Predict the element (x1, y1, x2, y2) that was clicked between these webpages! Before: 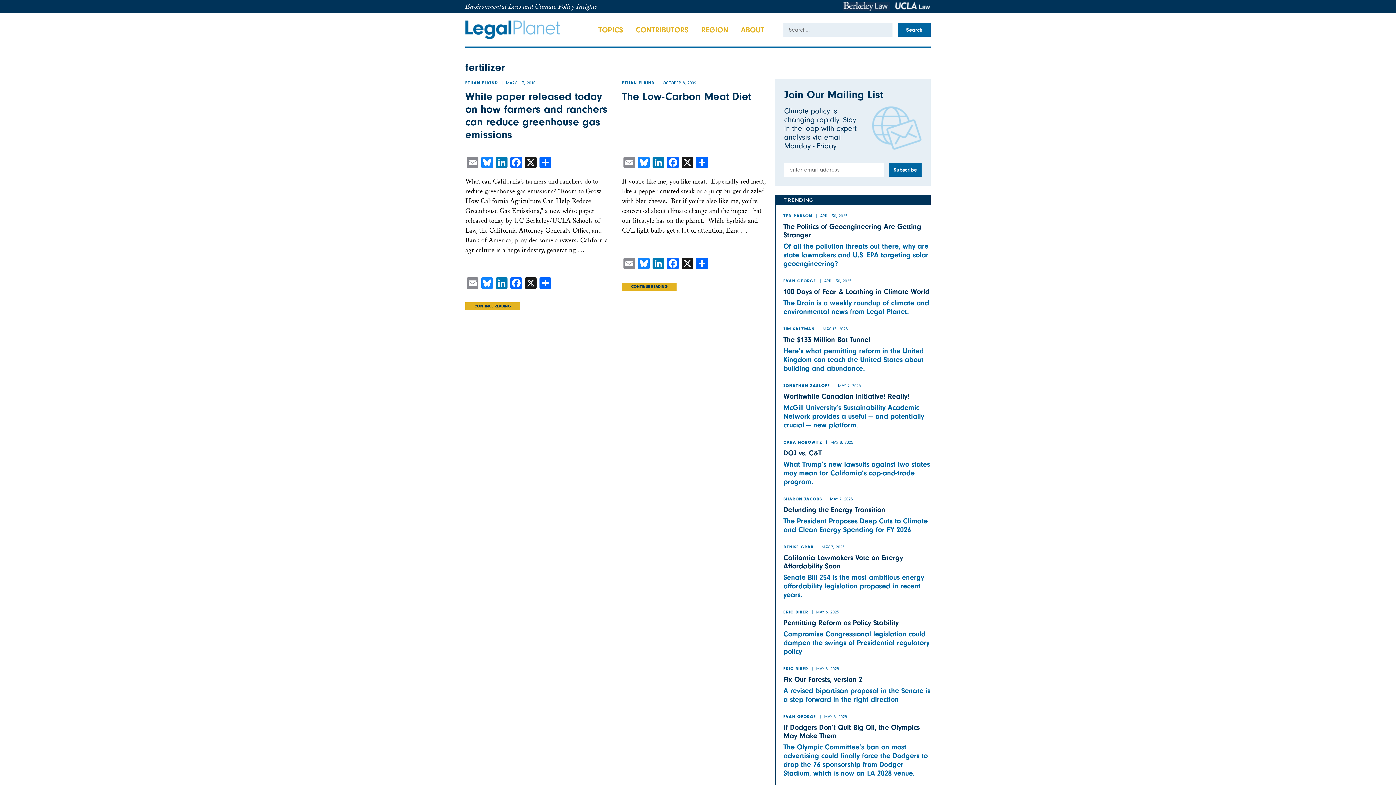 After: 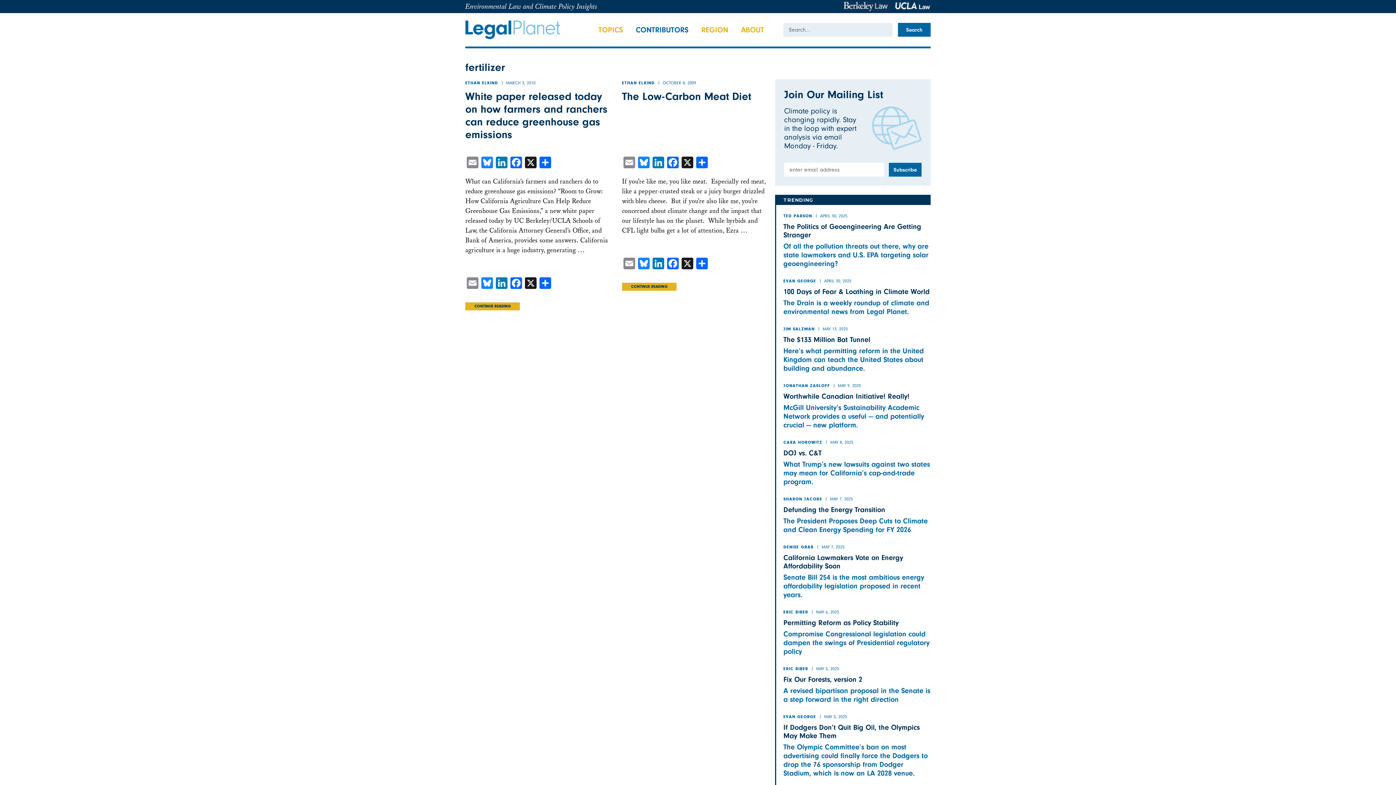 Action: label: CONTRIBUTORS bbox: (636, 25, 688, 34)